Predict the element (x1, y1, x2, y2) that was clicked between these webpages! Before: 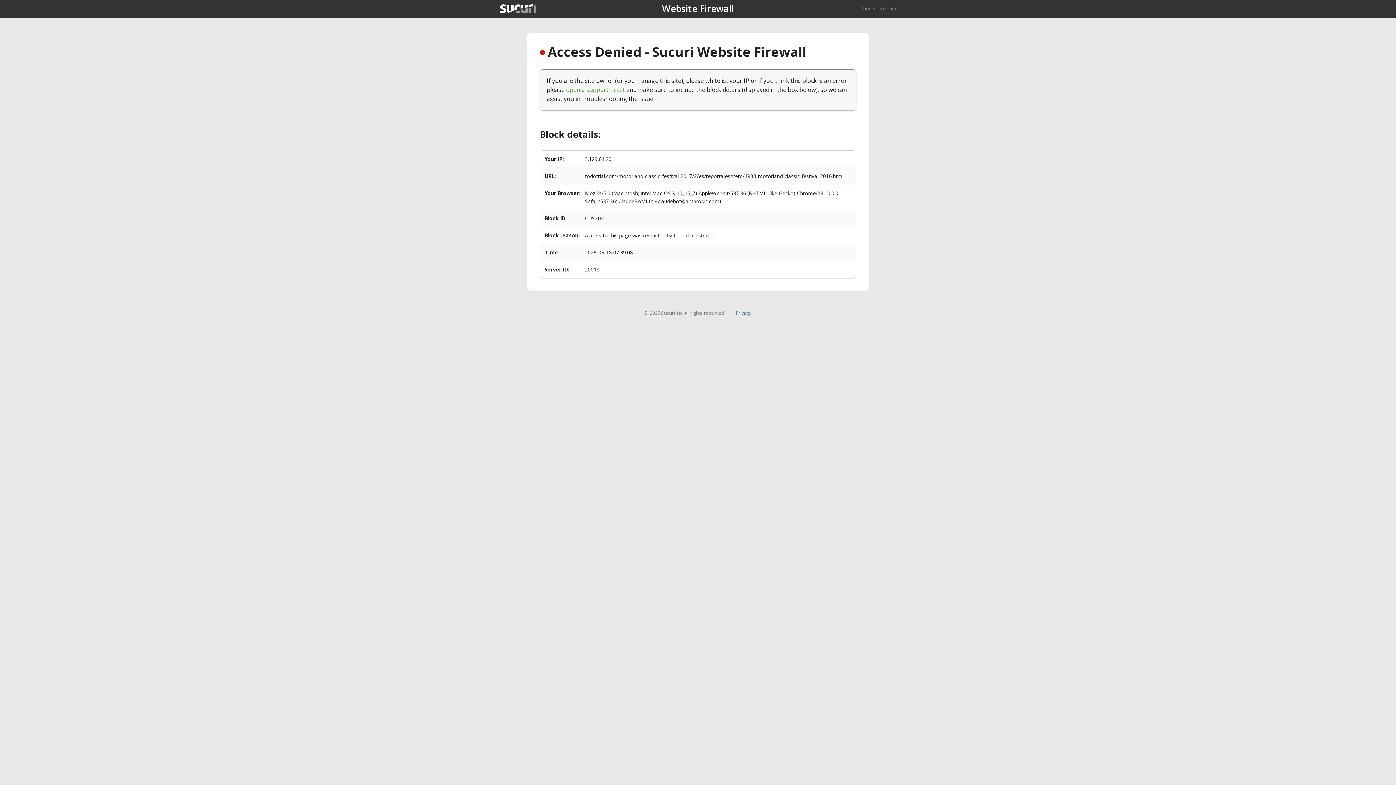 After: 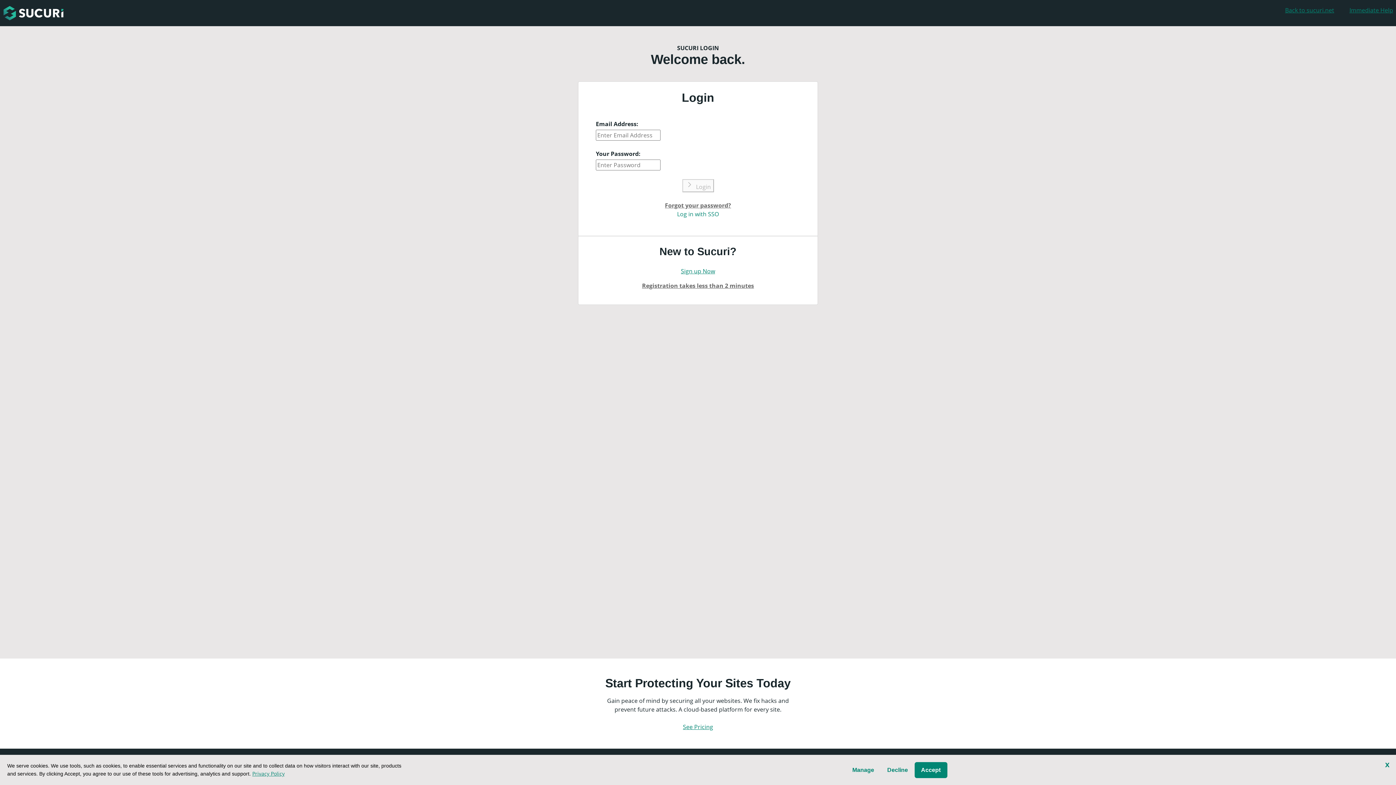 Action: bbox: (566, 85, 625, 93) label: open a support ticket